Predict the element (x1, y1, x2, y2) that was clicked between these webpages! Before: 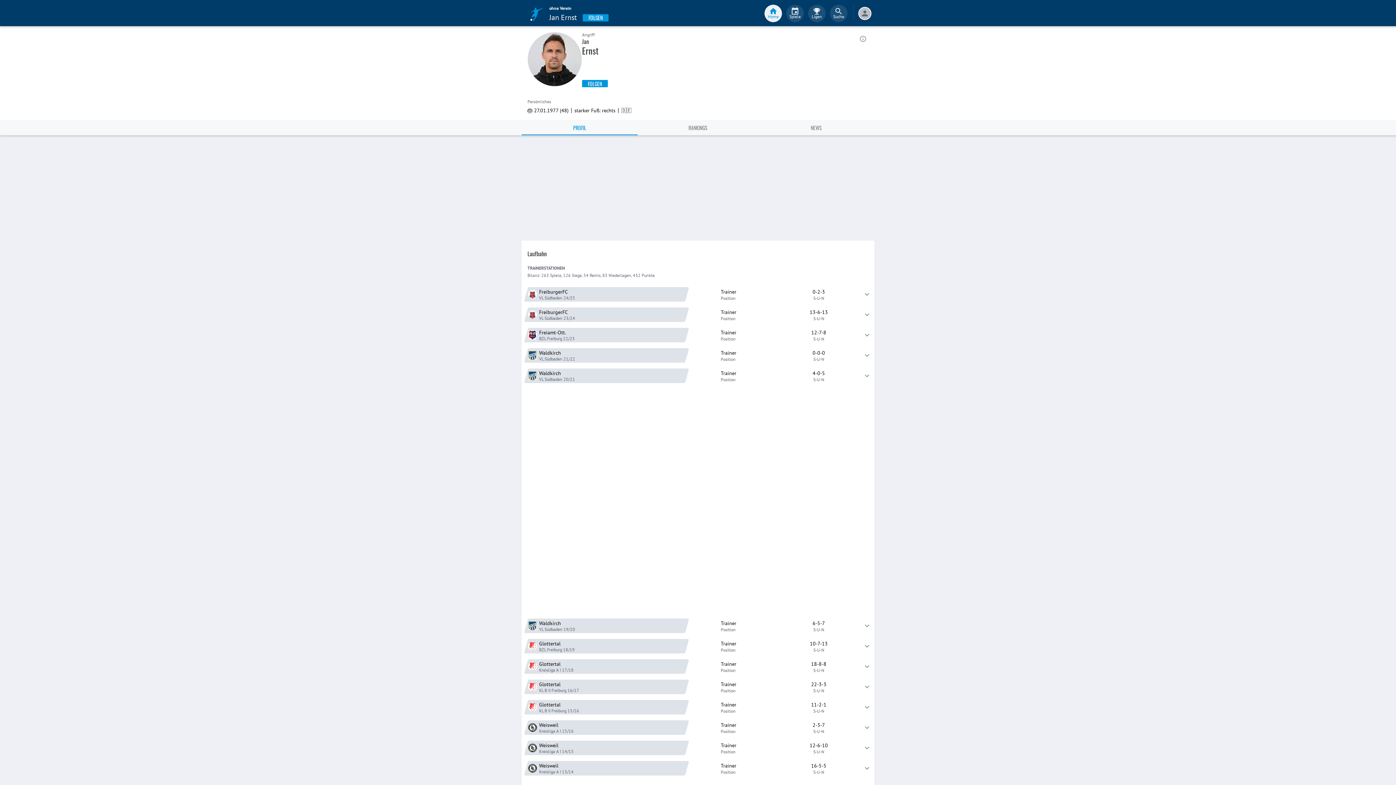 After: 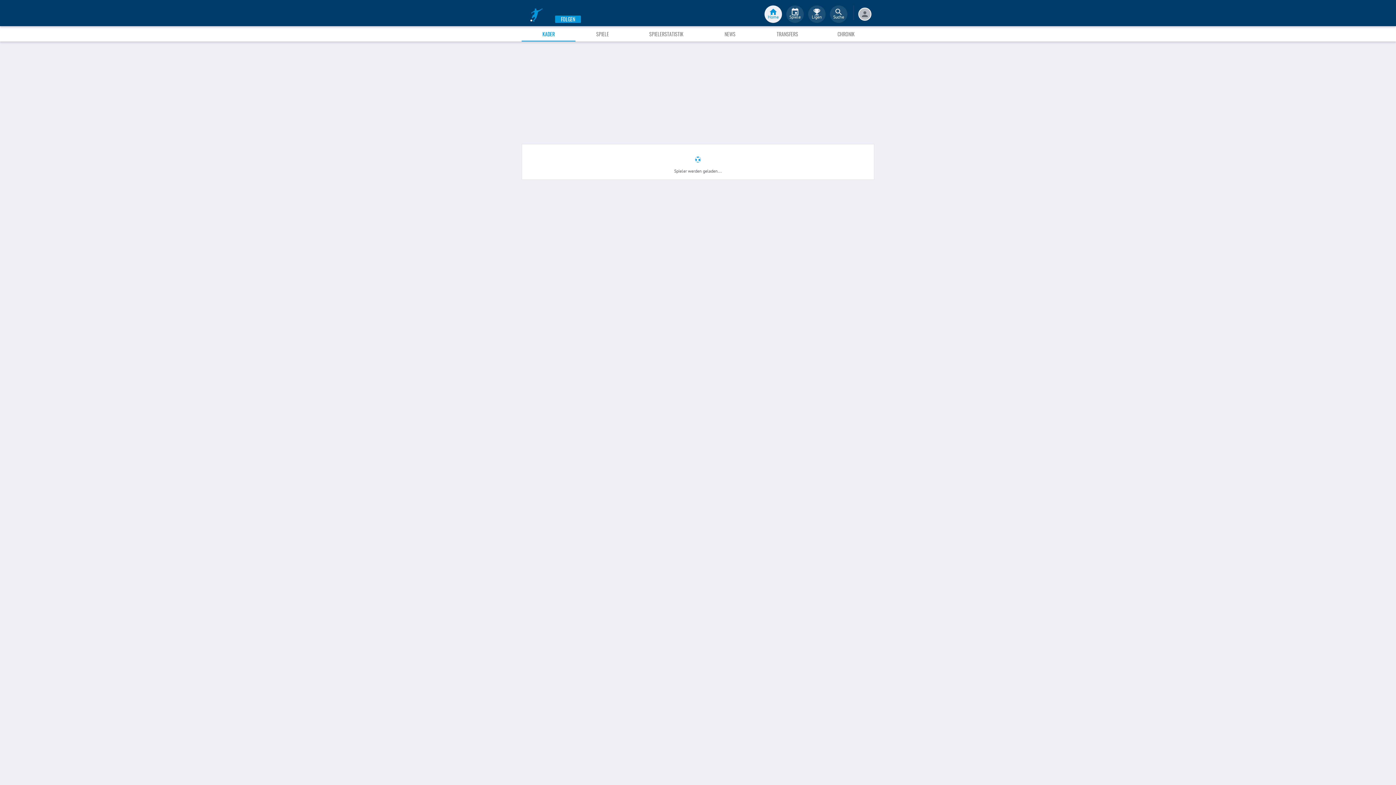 Action: label: Waldkirch
VL Südbaden 21/22 bbox: (526, 348, 687, 362)